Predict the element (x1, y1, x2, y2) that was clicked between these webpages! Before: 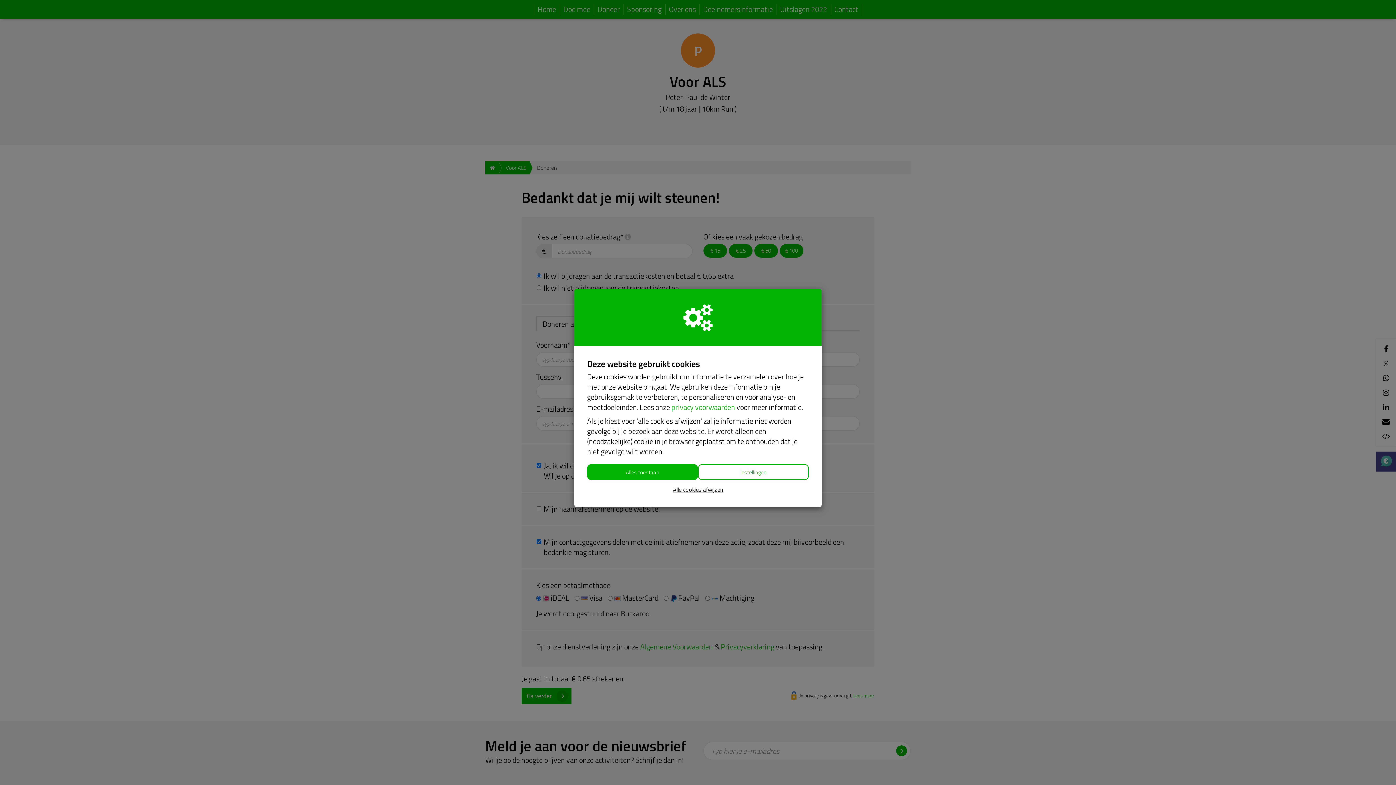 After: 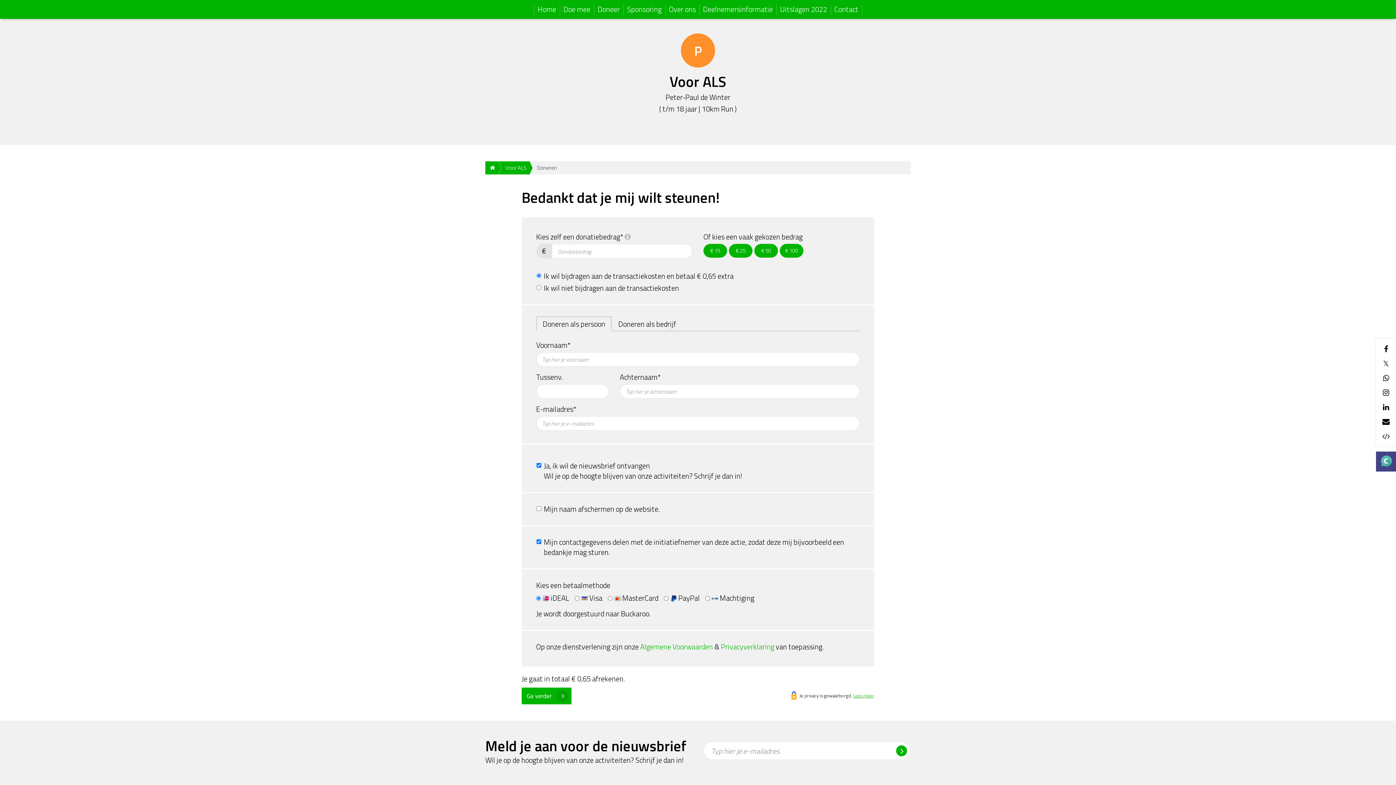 Action: bbox: (587, 464, 698, 480) label: Alles toestaan